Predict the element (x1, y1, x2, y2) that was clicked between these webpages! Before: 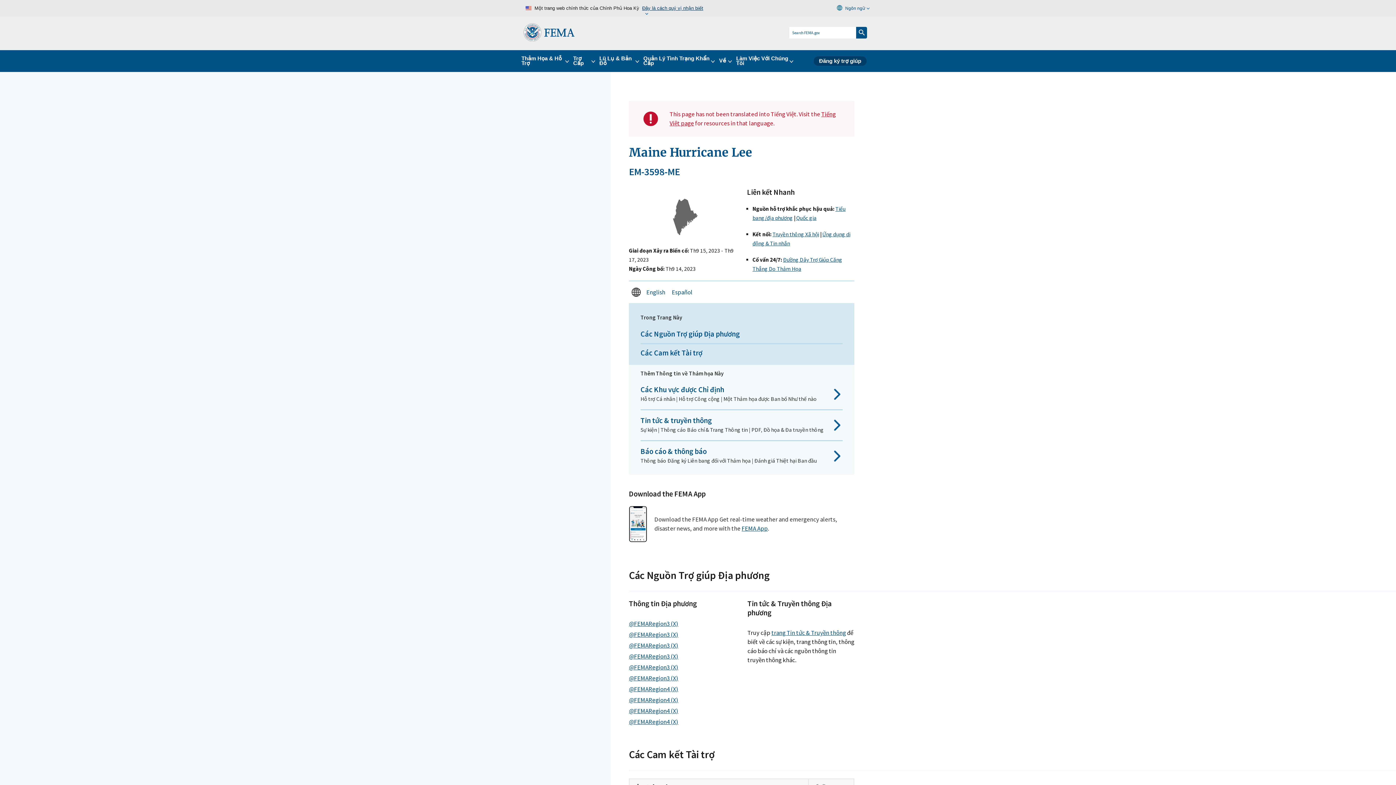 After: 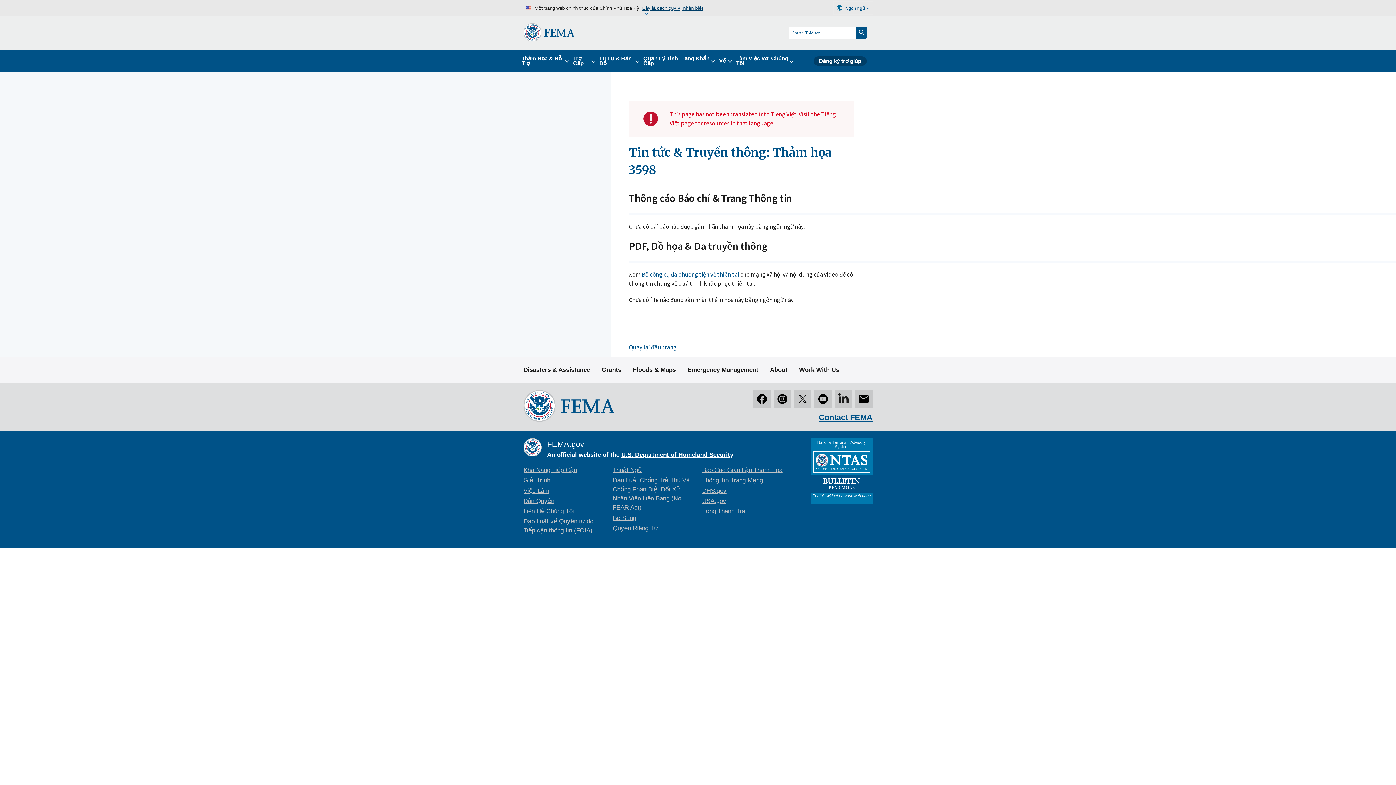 Action: bbox: (771, 629, 846, 637) label: trang Tin tức & Truyền thông